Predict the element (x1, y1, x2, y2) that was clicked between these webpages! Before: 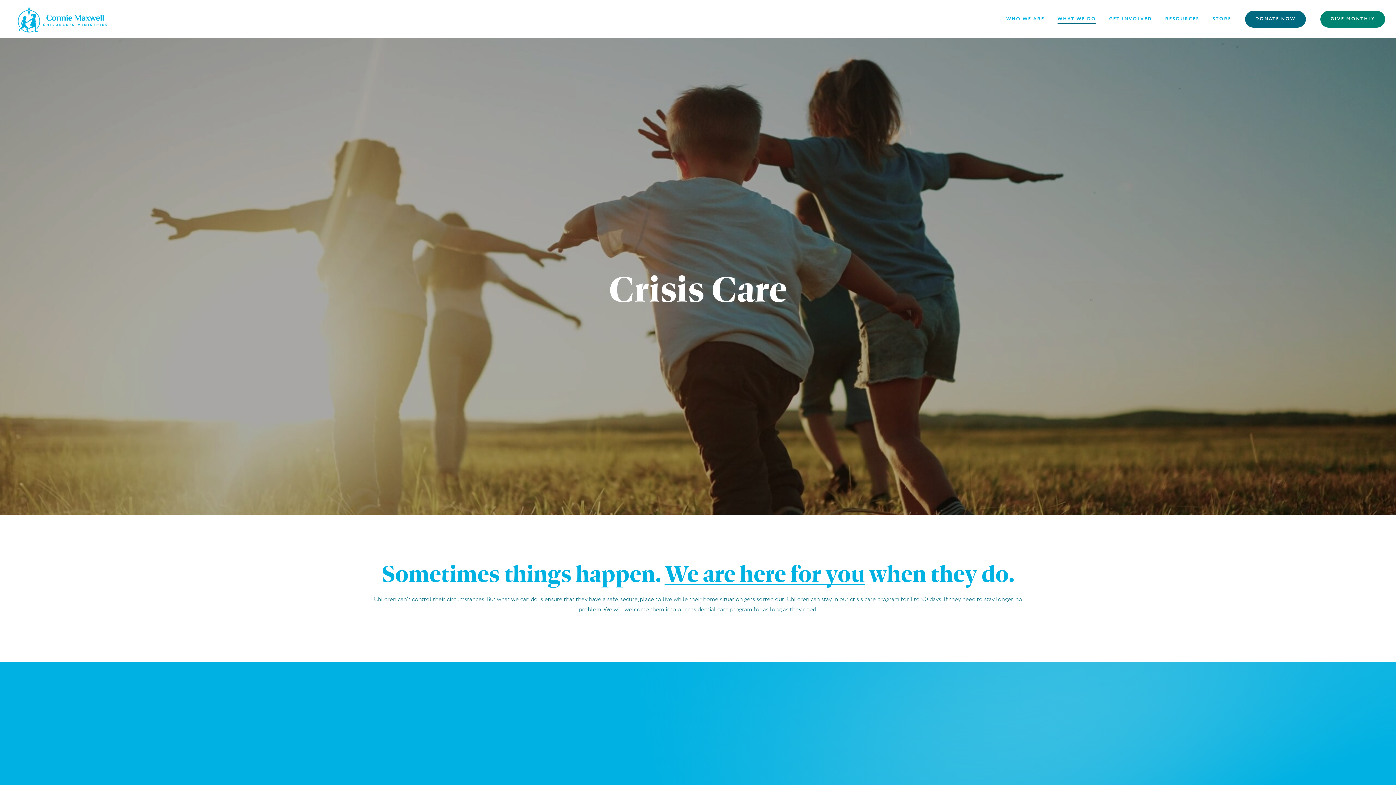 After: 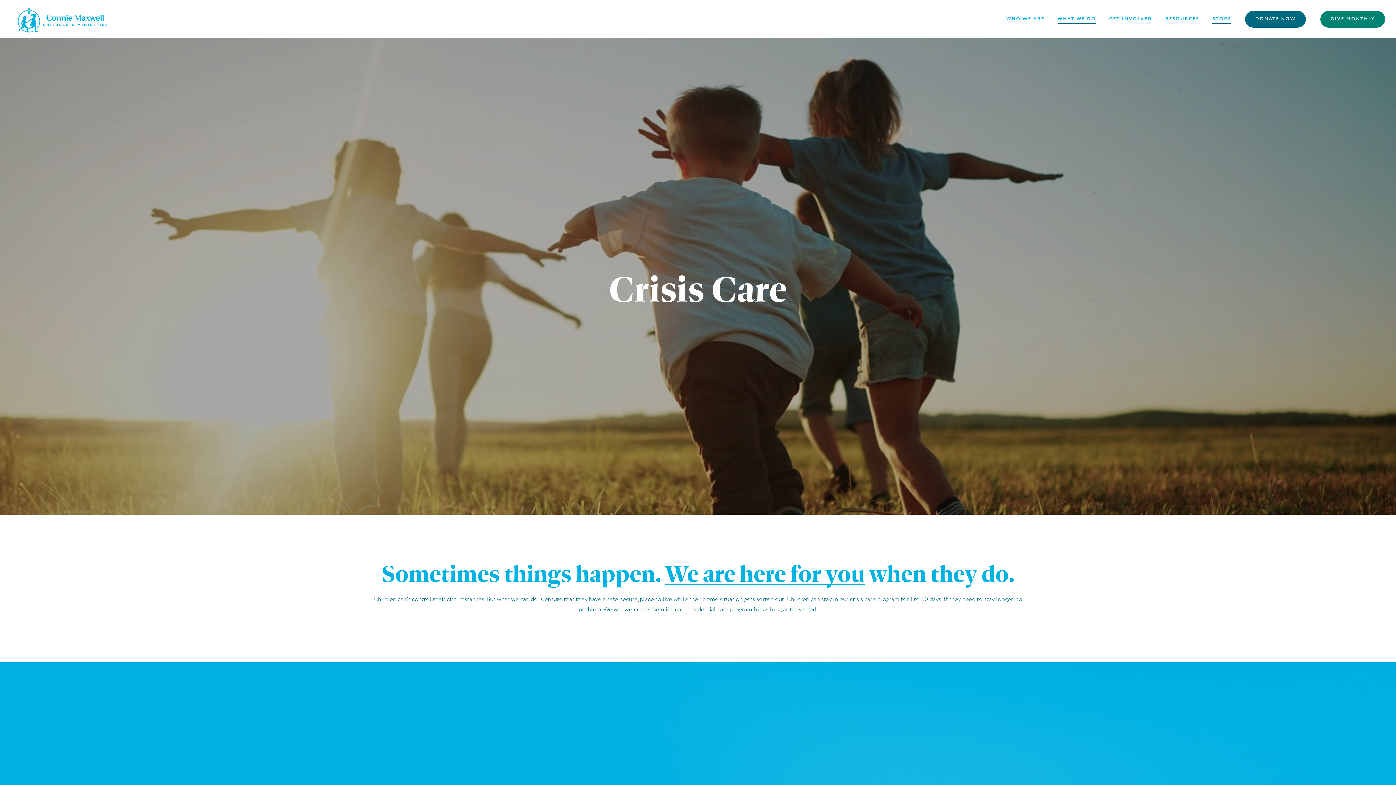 Action: bbox: (1212, 16, 1231, 22) label: STORE